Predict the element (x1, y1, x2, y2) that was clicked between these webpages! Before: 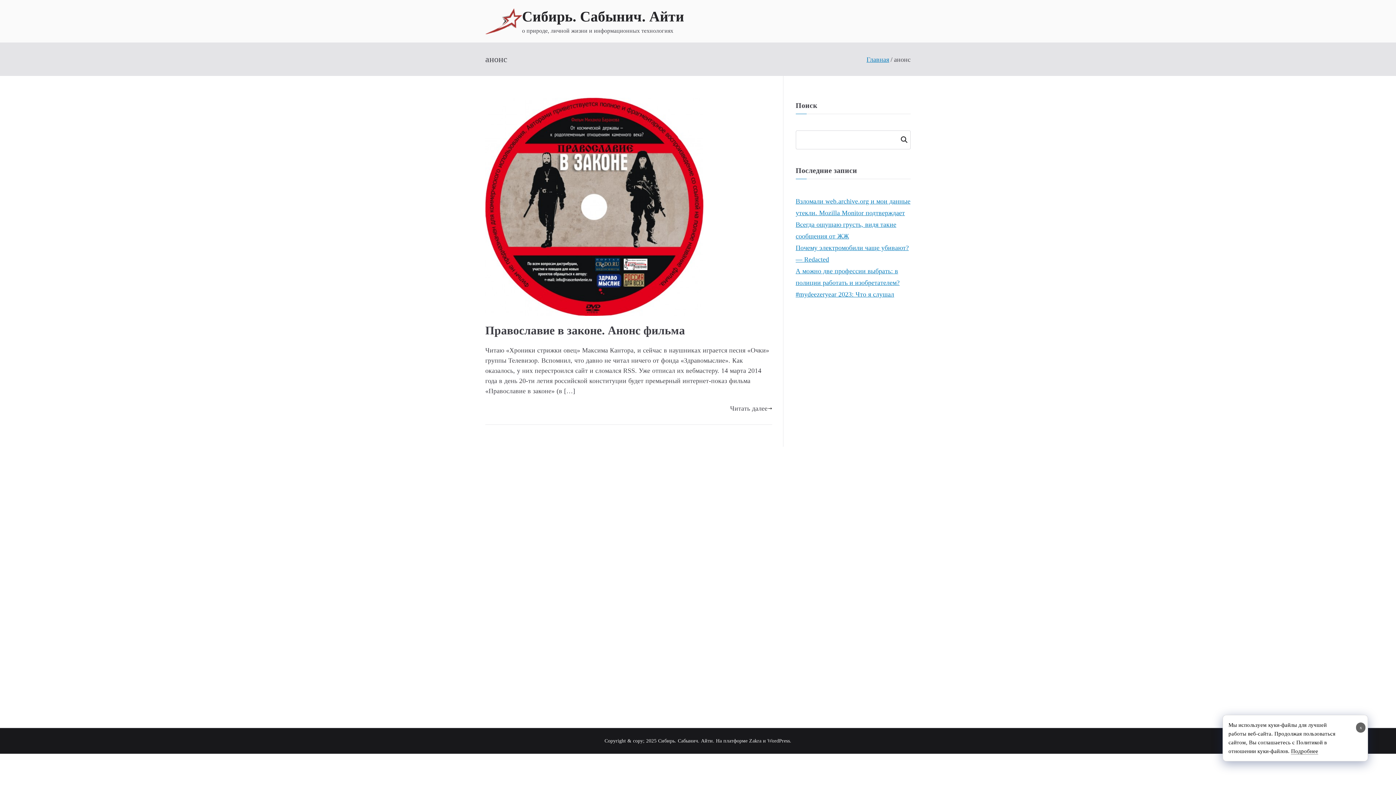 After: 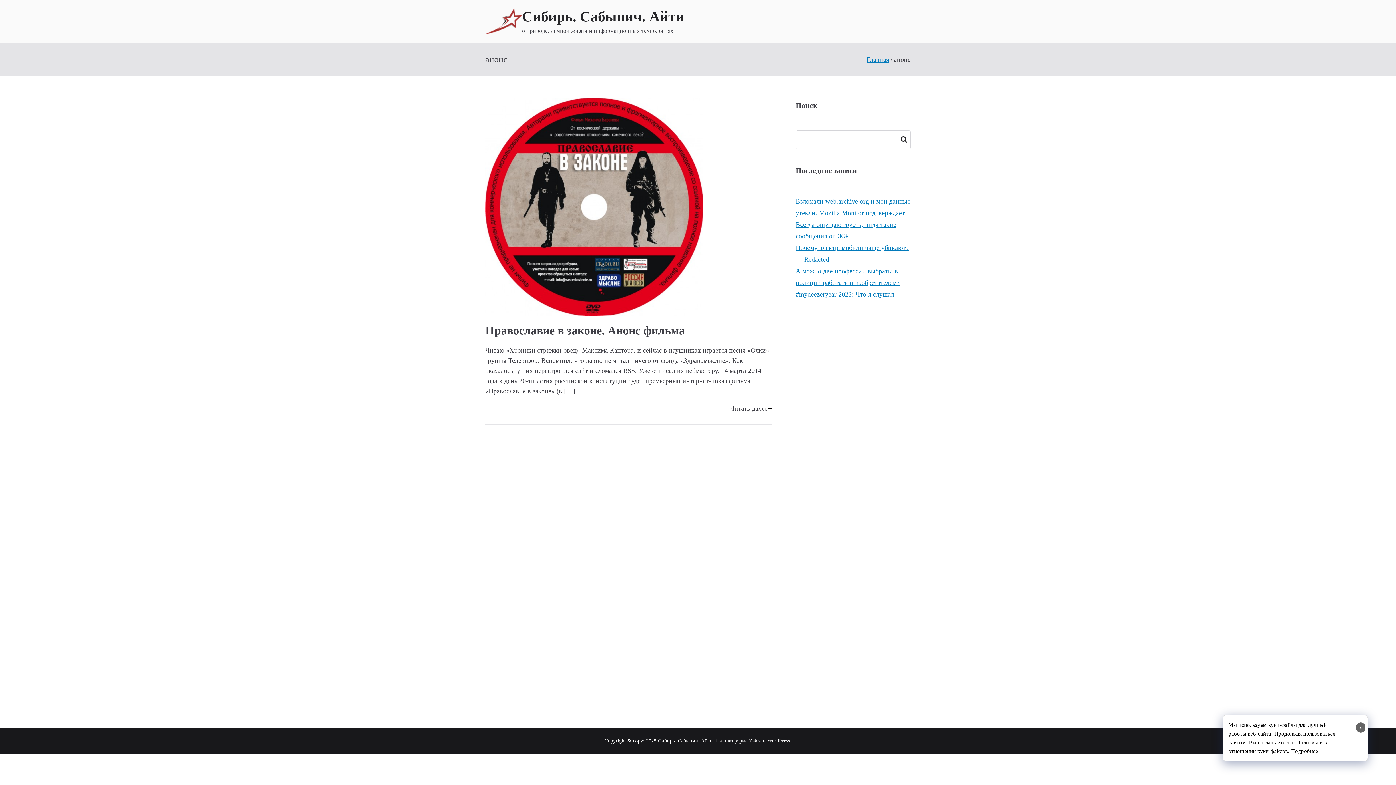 Action: bbox: (767, 738, 790, 743) label: WordPress